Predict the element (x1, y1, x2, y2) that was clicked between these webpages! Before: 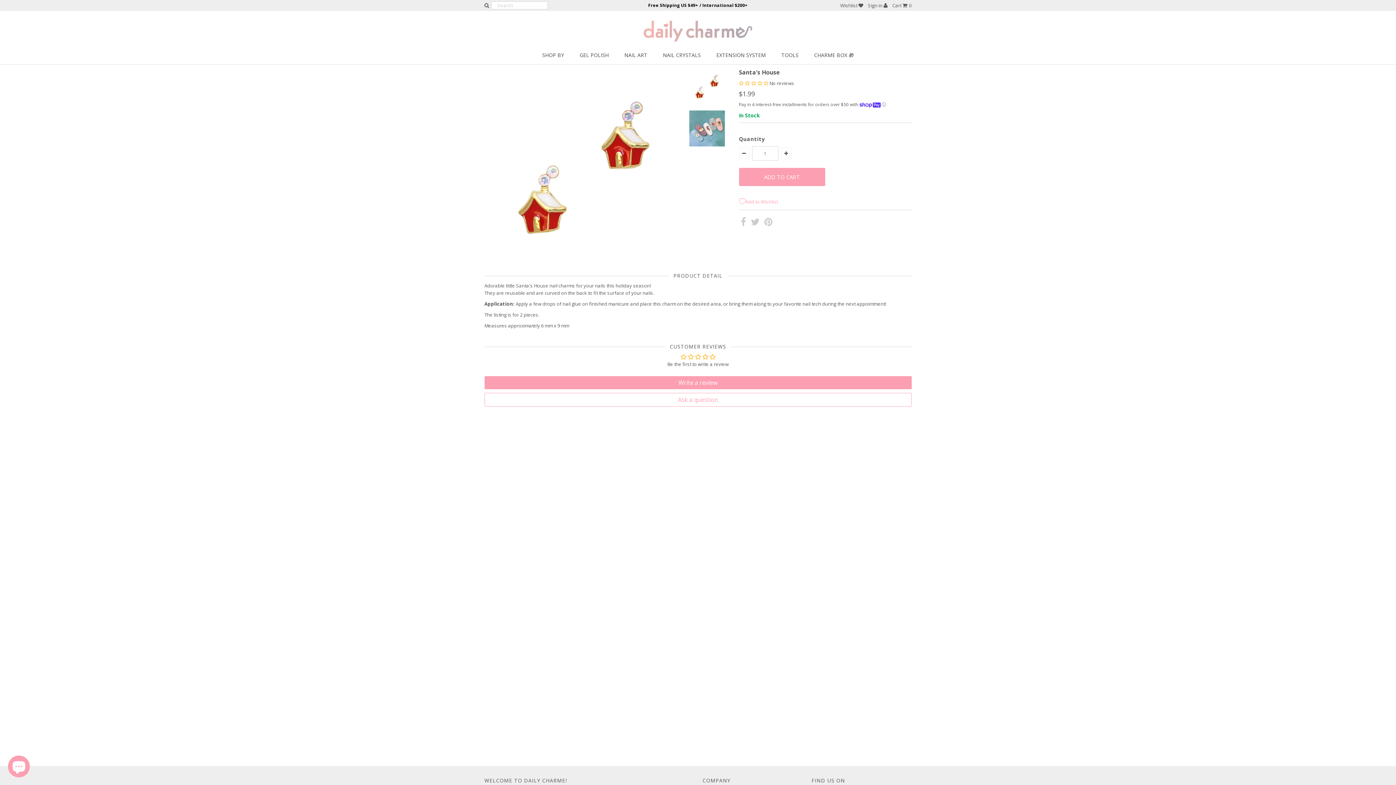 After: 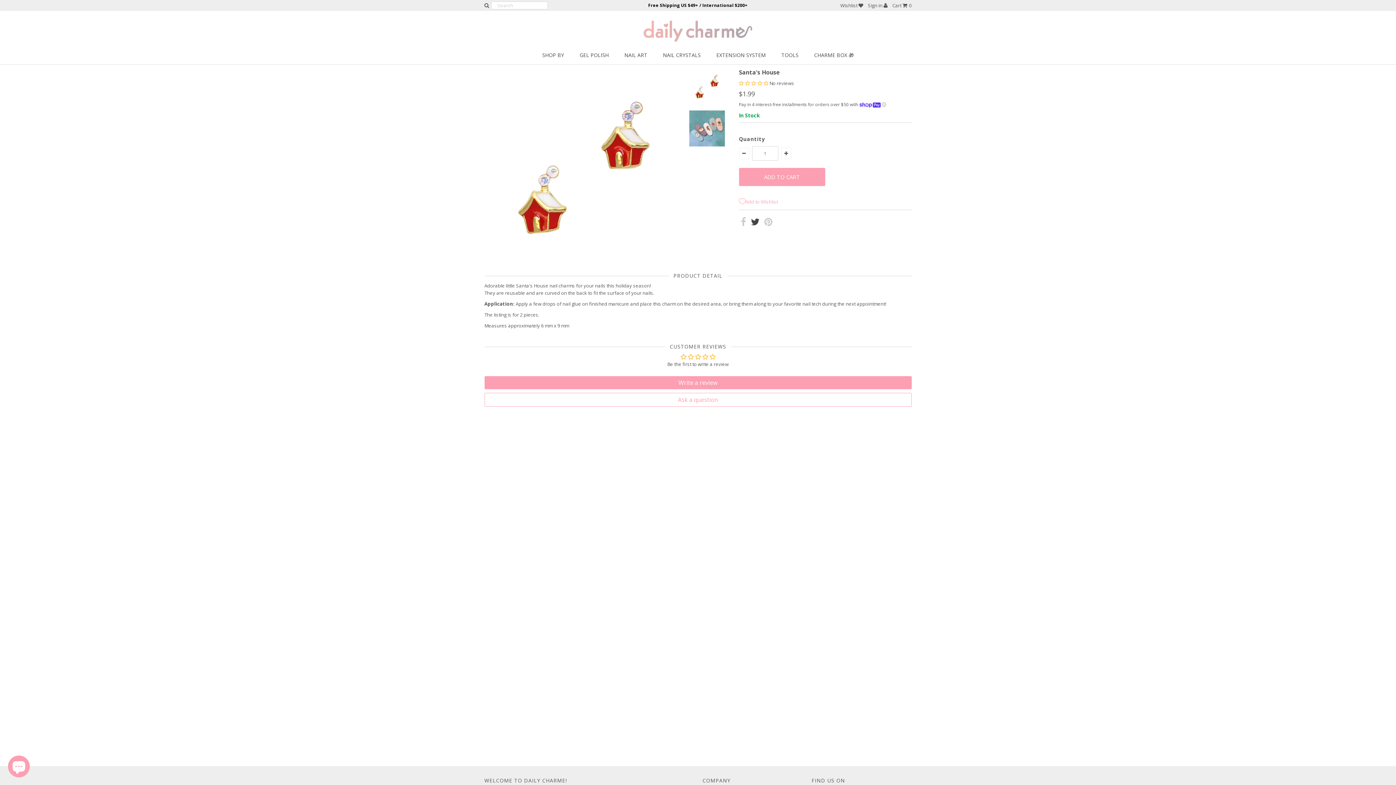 Action: bbox: (749, 220, 758, 226)